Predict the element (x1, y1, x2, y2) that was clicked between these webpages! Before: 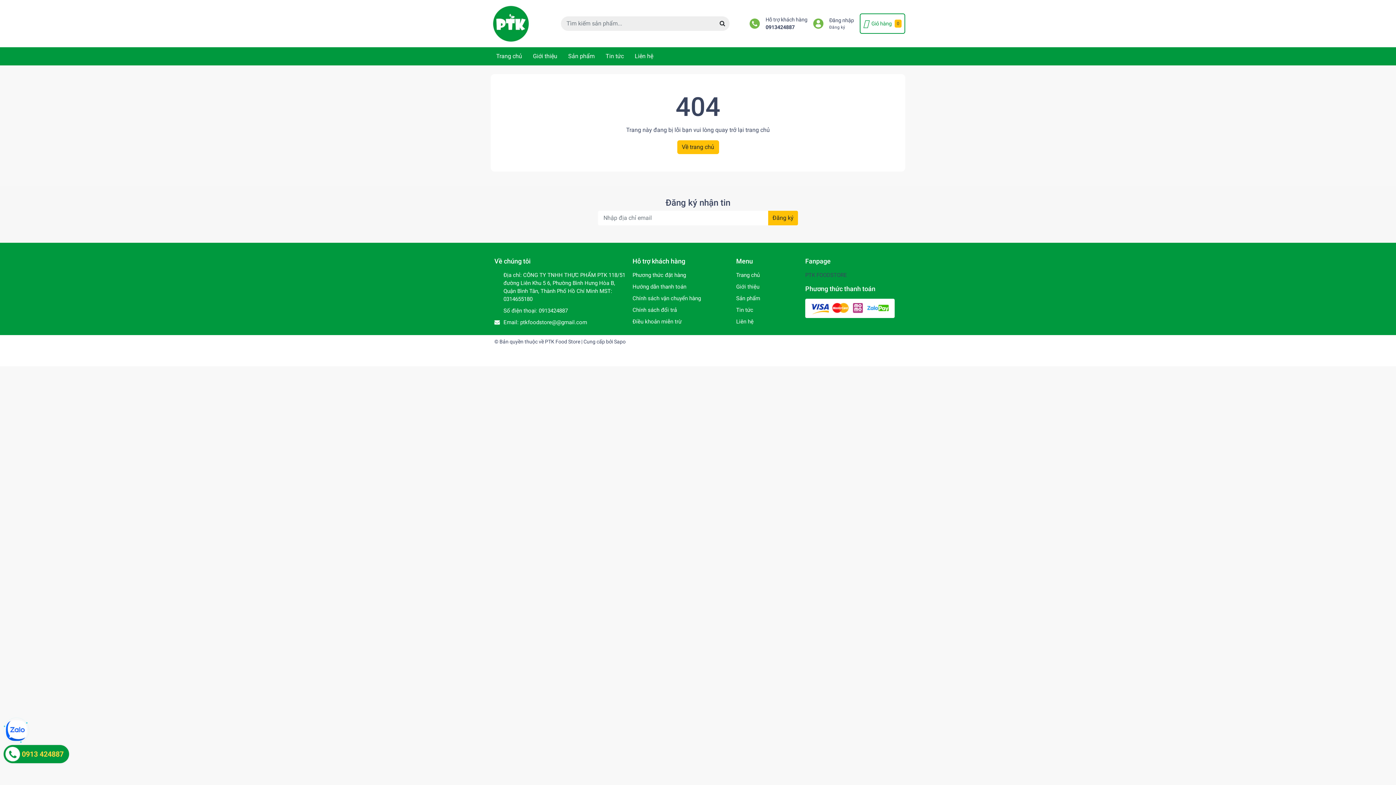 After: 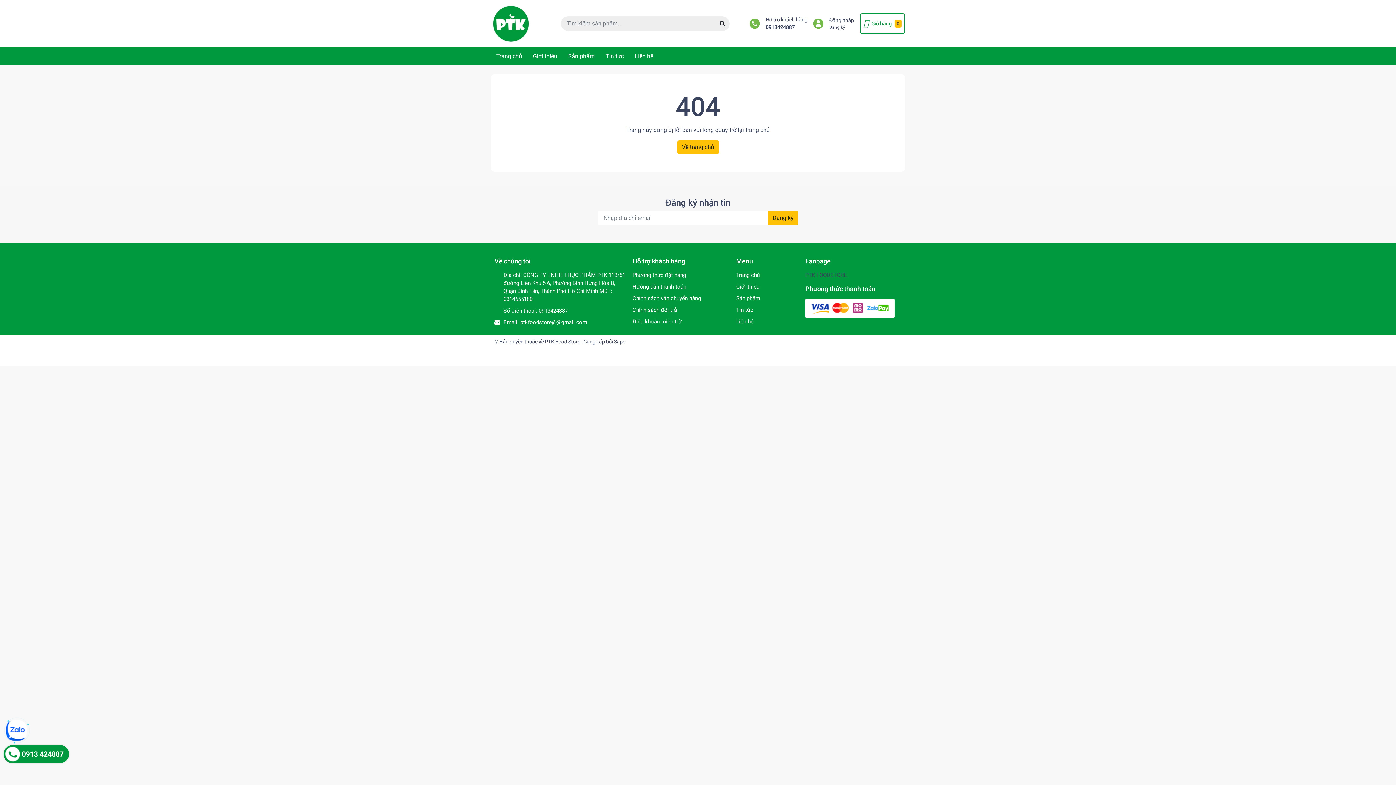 Action: bbox: (805, 304, 894, 311)